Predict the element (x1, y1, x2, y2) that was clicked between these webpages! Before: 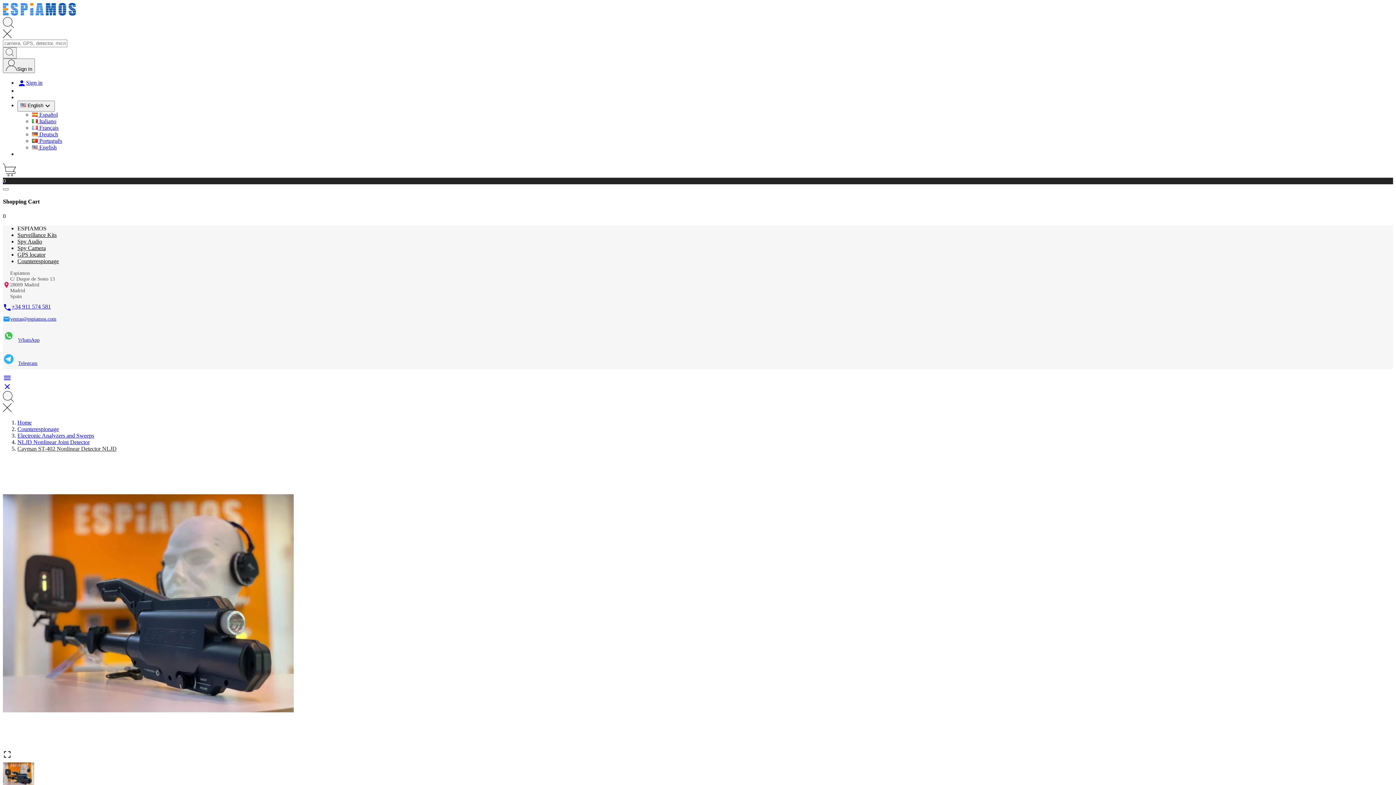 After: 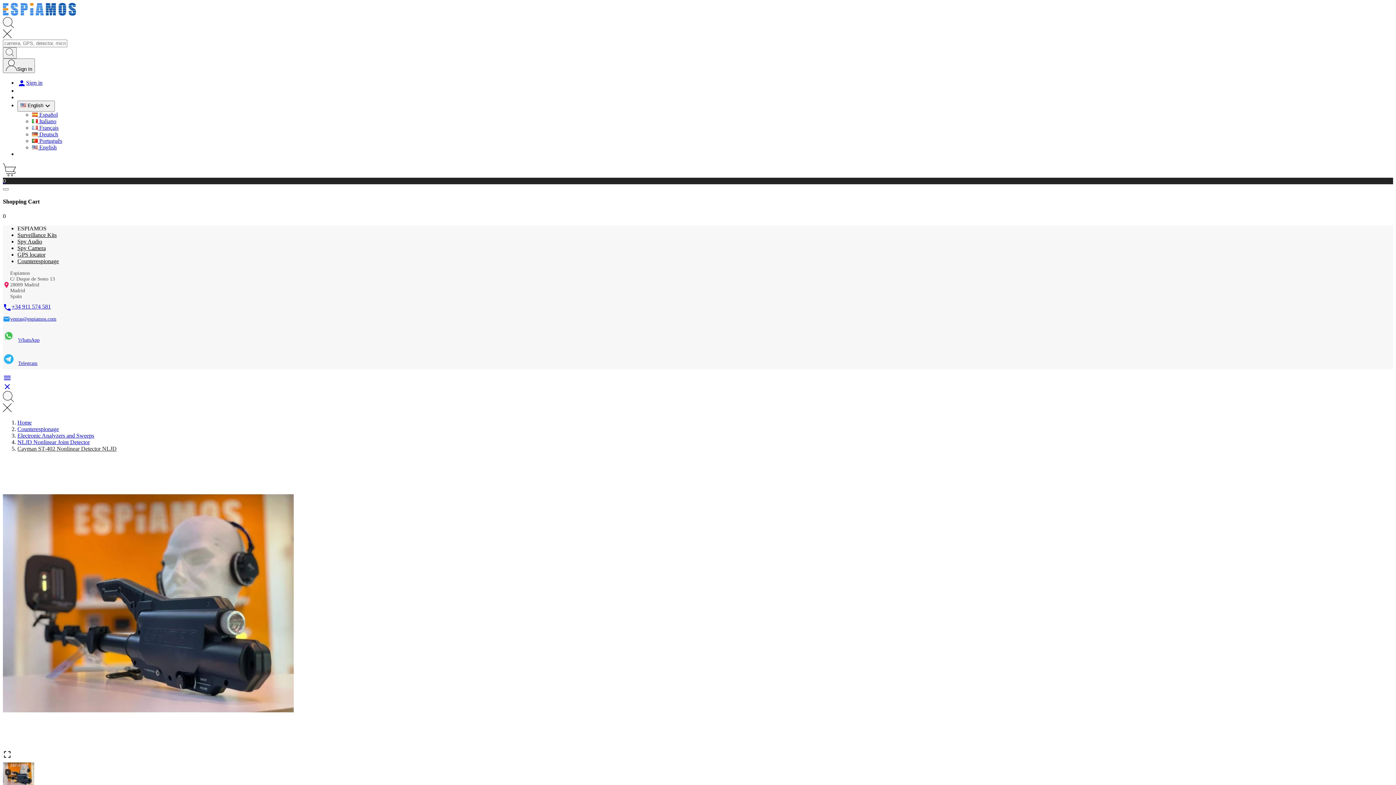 Action: label: Cayman ST-402 Nonlinear Detector NLJD bbox: (17, 445, 116, 451)